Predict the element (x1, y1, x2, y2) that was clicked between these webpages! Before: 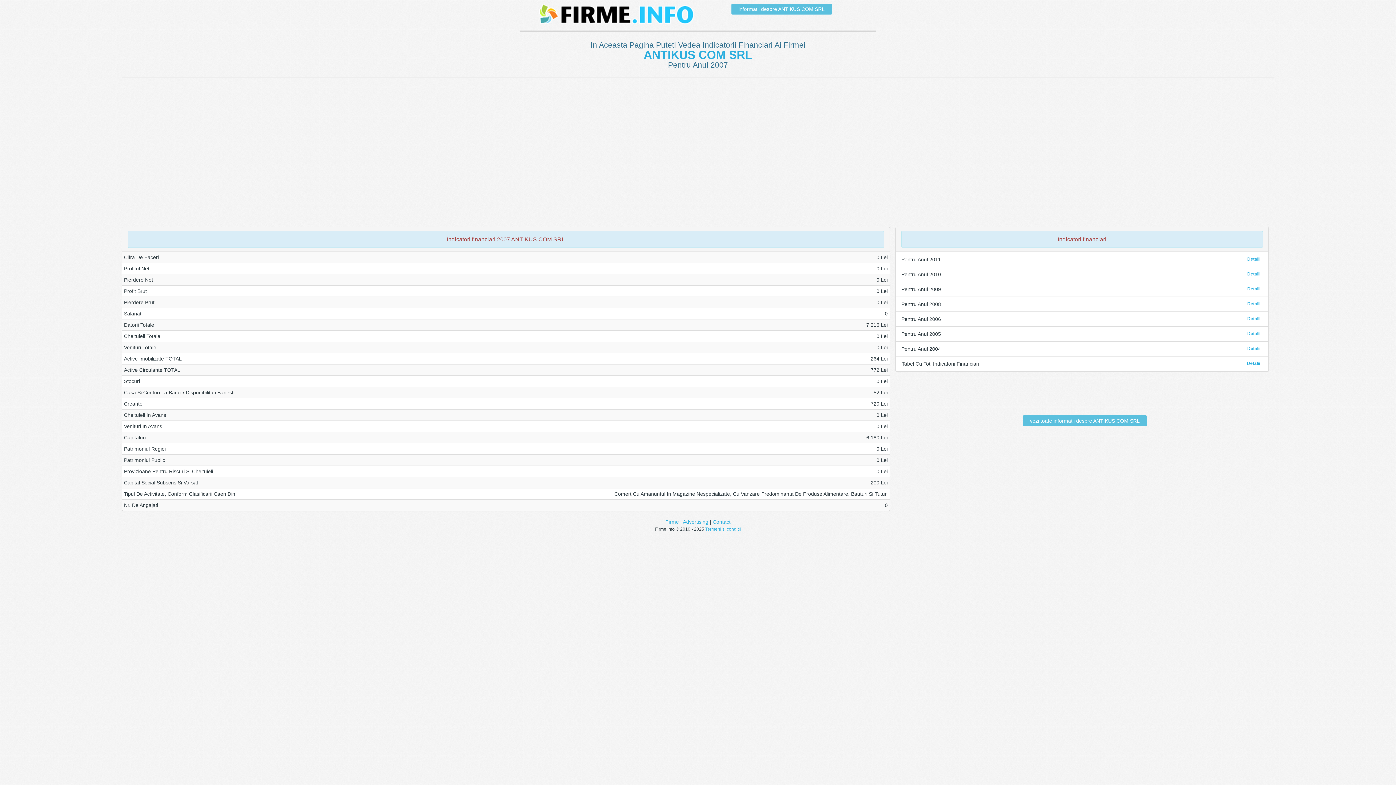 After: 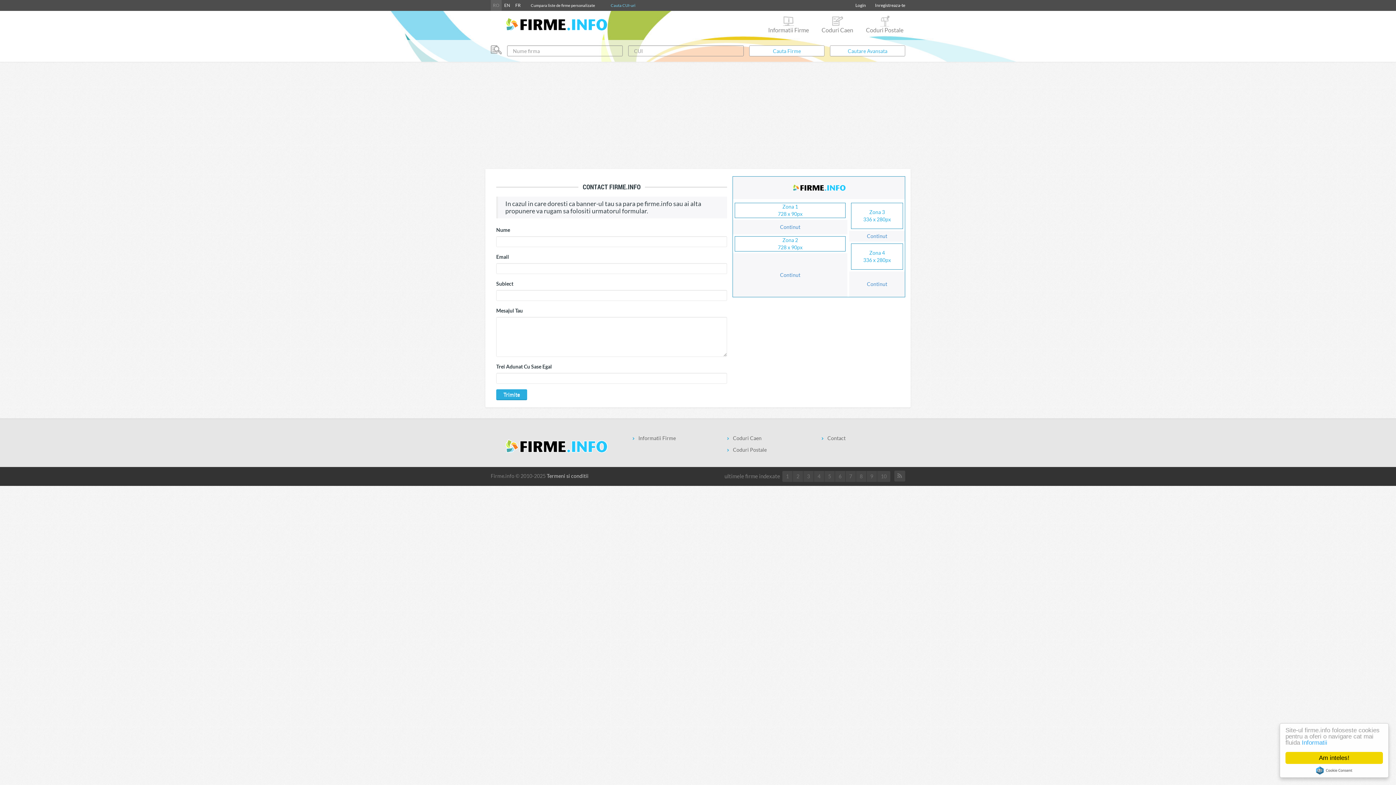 Action: bbox: (683, 519, 708, 525) label: Advertising